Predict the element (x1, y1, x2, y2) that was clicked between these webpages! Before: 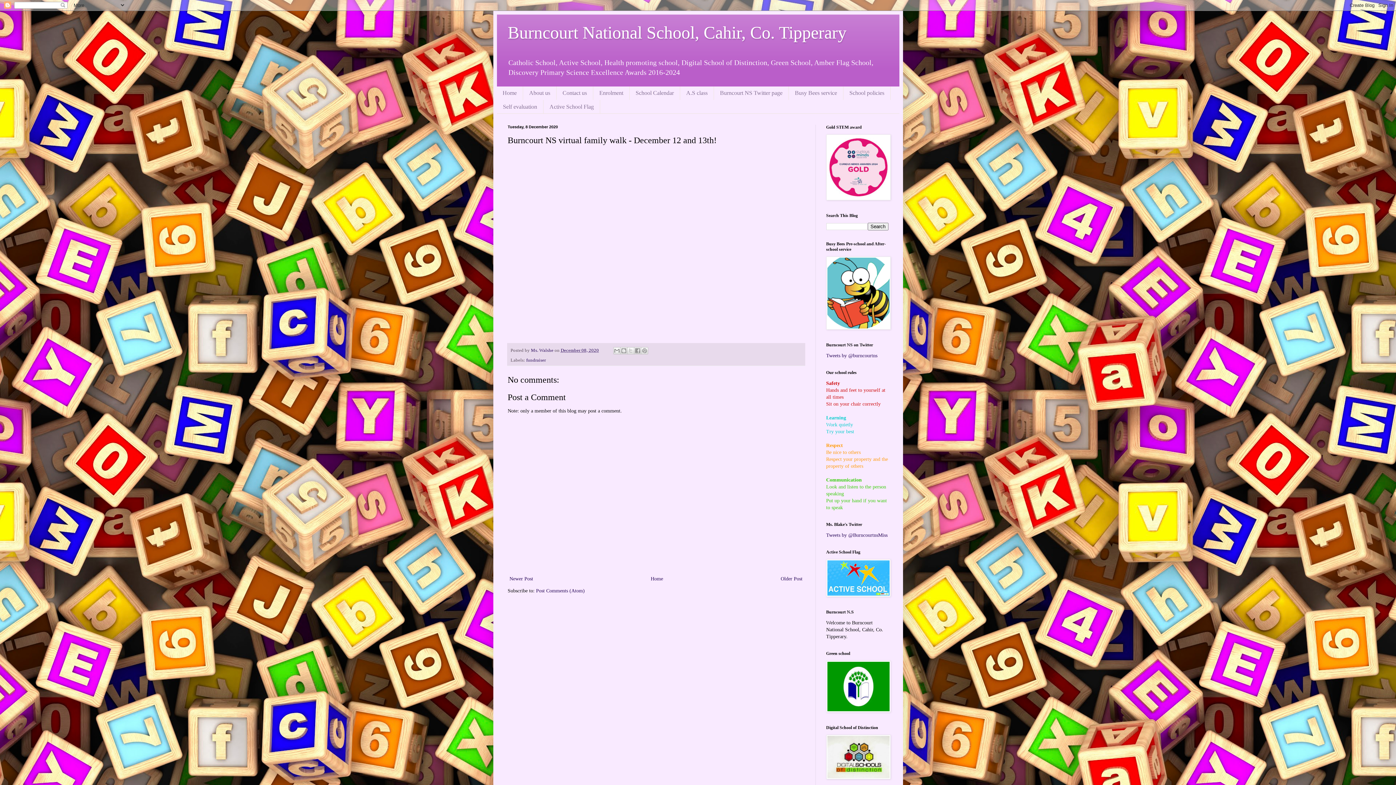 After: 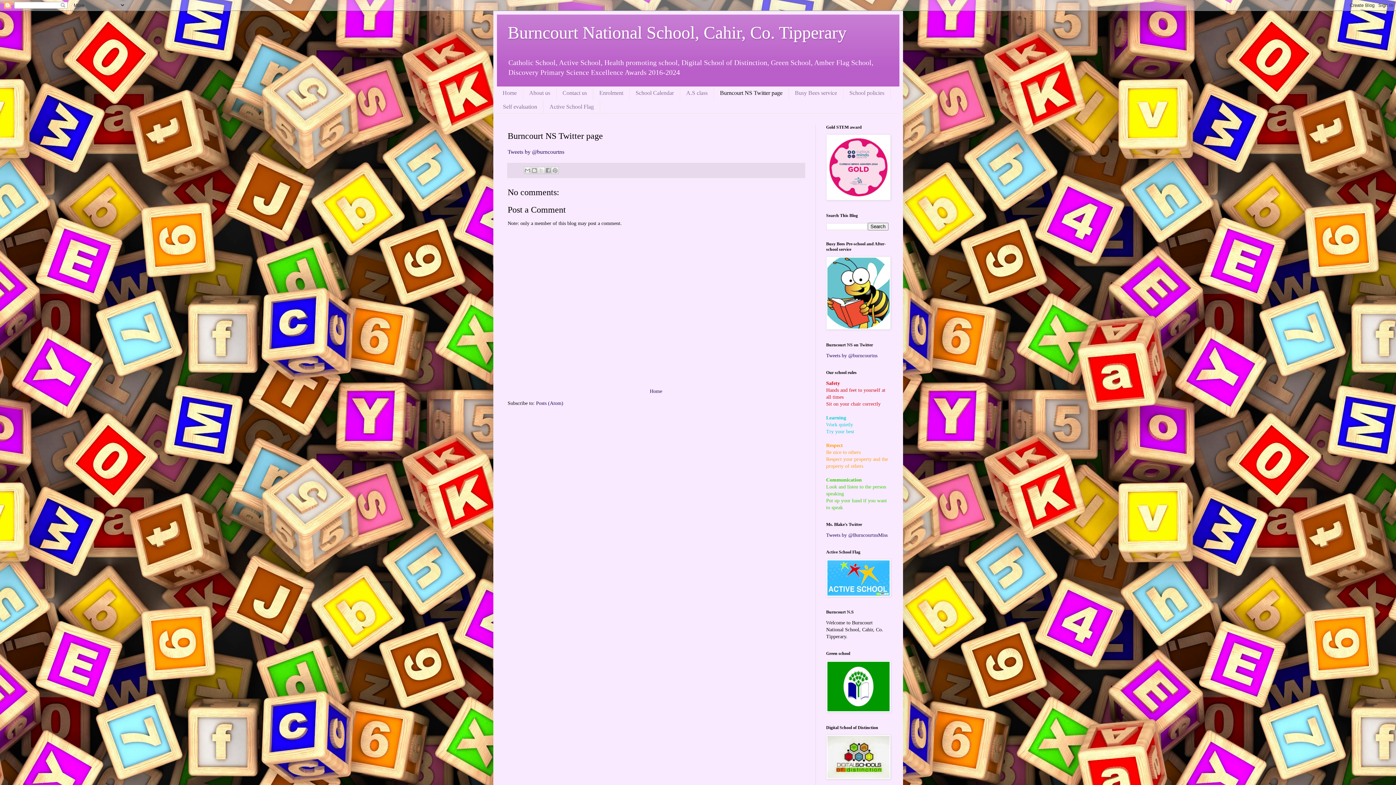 Action: bbox: (714, 86, 788, 99) label: Burncourt NS Twitter page